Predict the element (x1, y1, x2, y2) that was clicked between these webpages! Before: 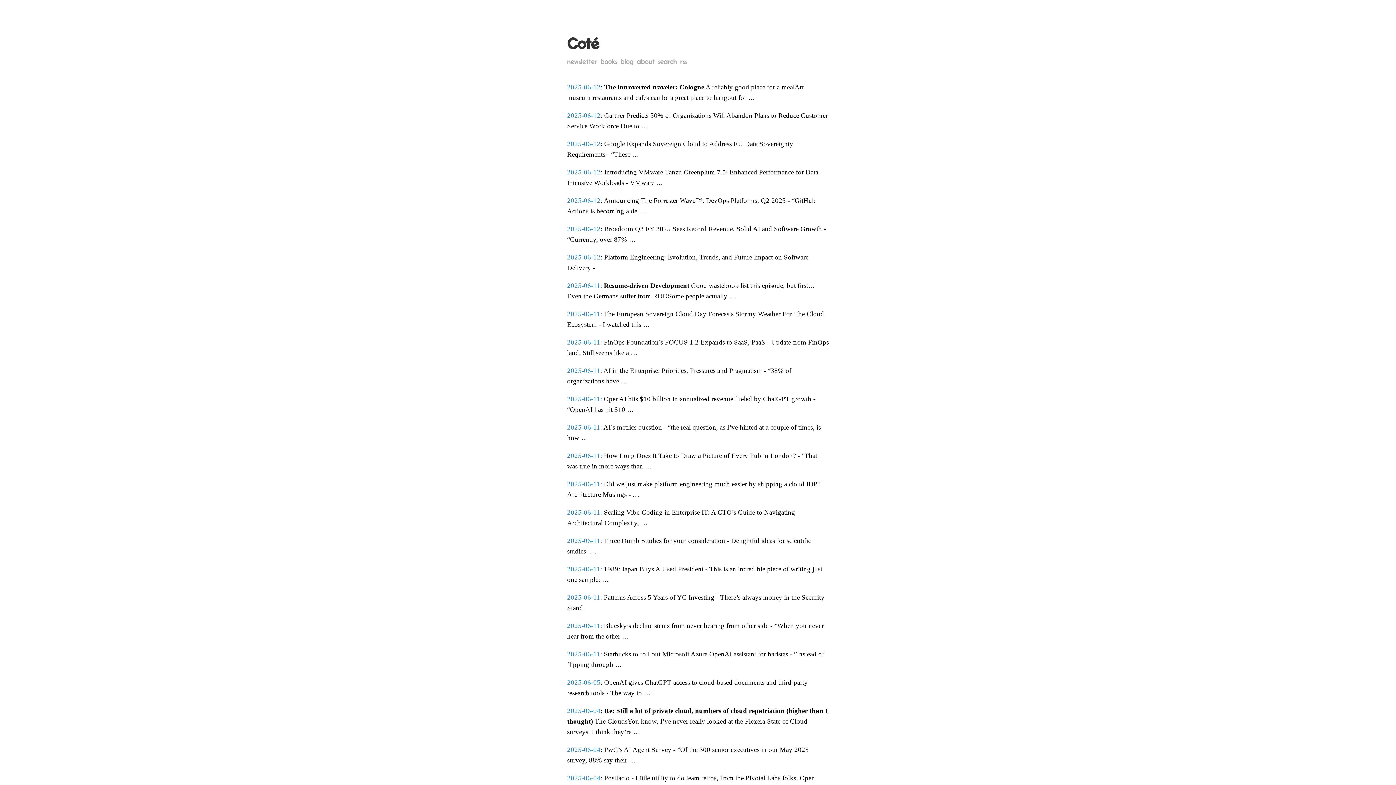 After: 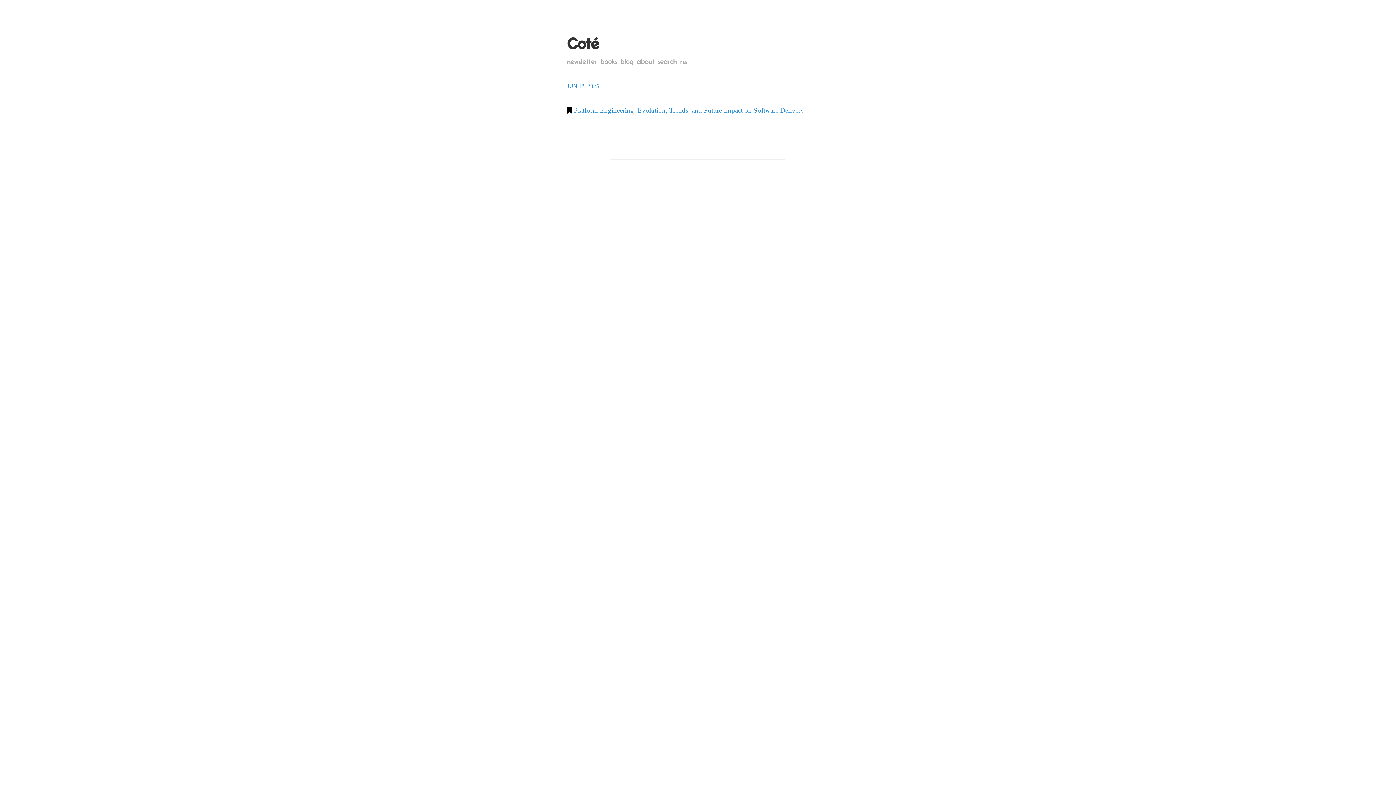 Action: label: 2025-06-12 bbox: (567, 253, 600, 261)